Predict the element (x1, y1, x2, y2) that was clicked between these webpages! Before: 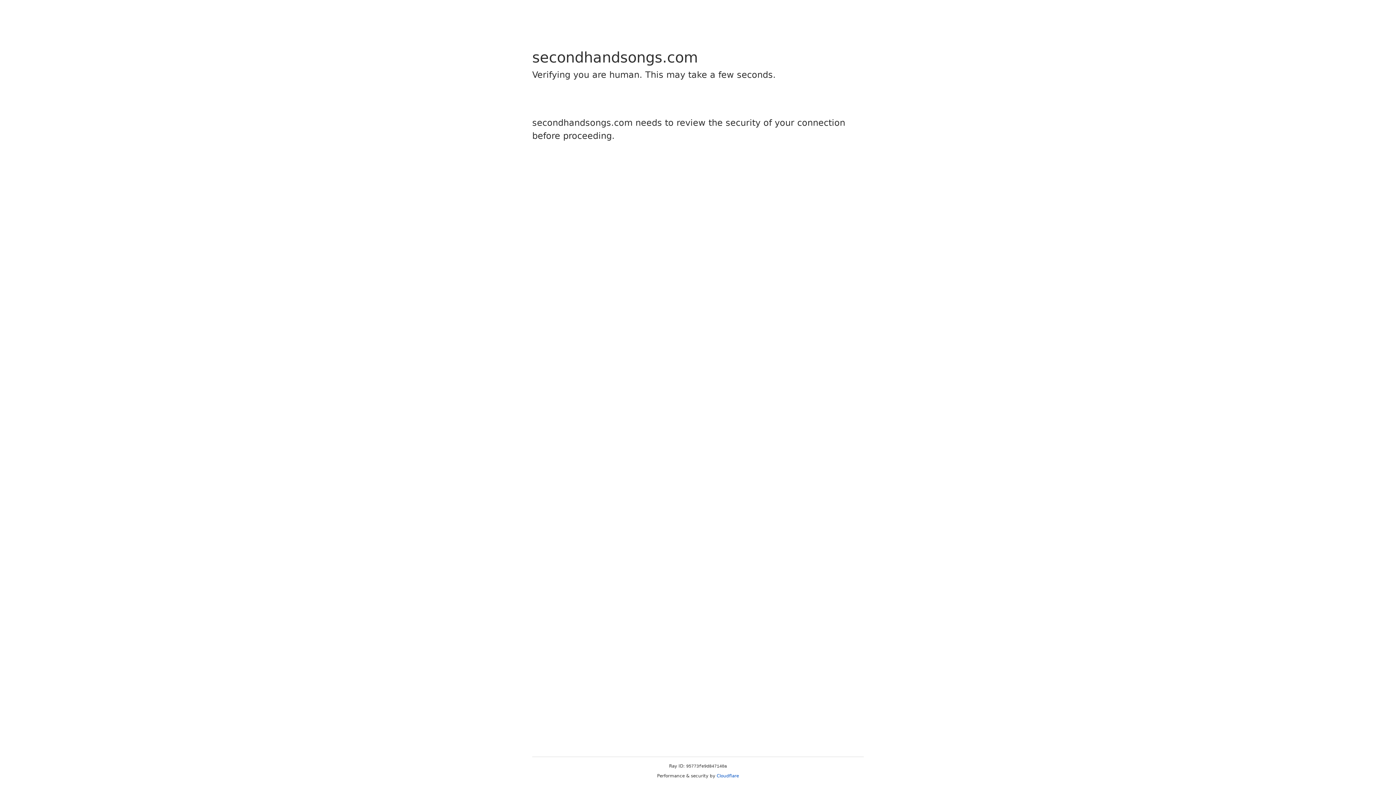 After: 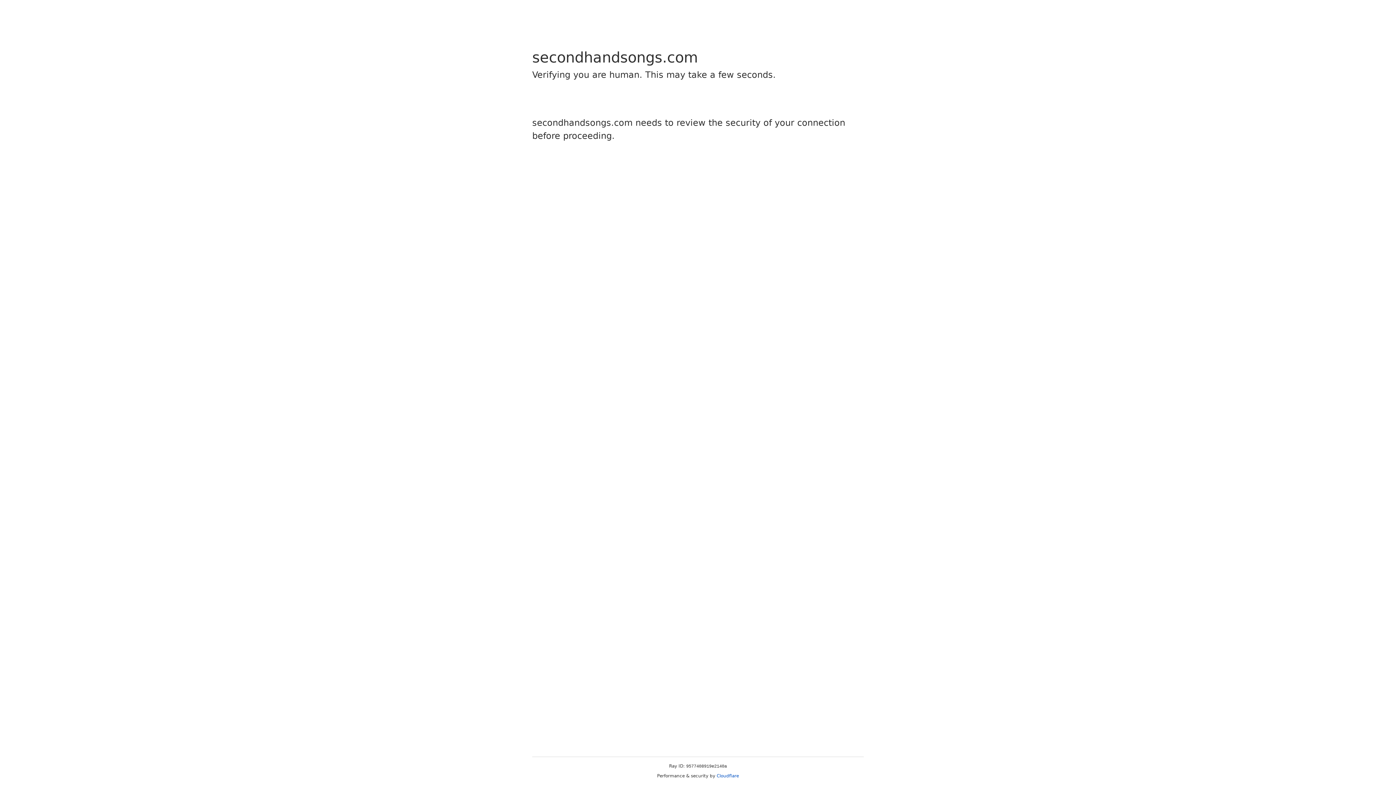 Action: bbox: (716, 773, 739, 778) label: Cloudflare